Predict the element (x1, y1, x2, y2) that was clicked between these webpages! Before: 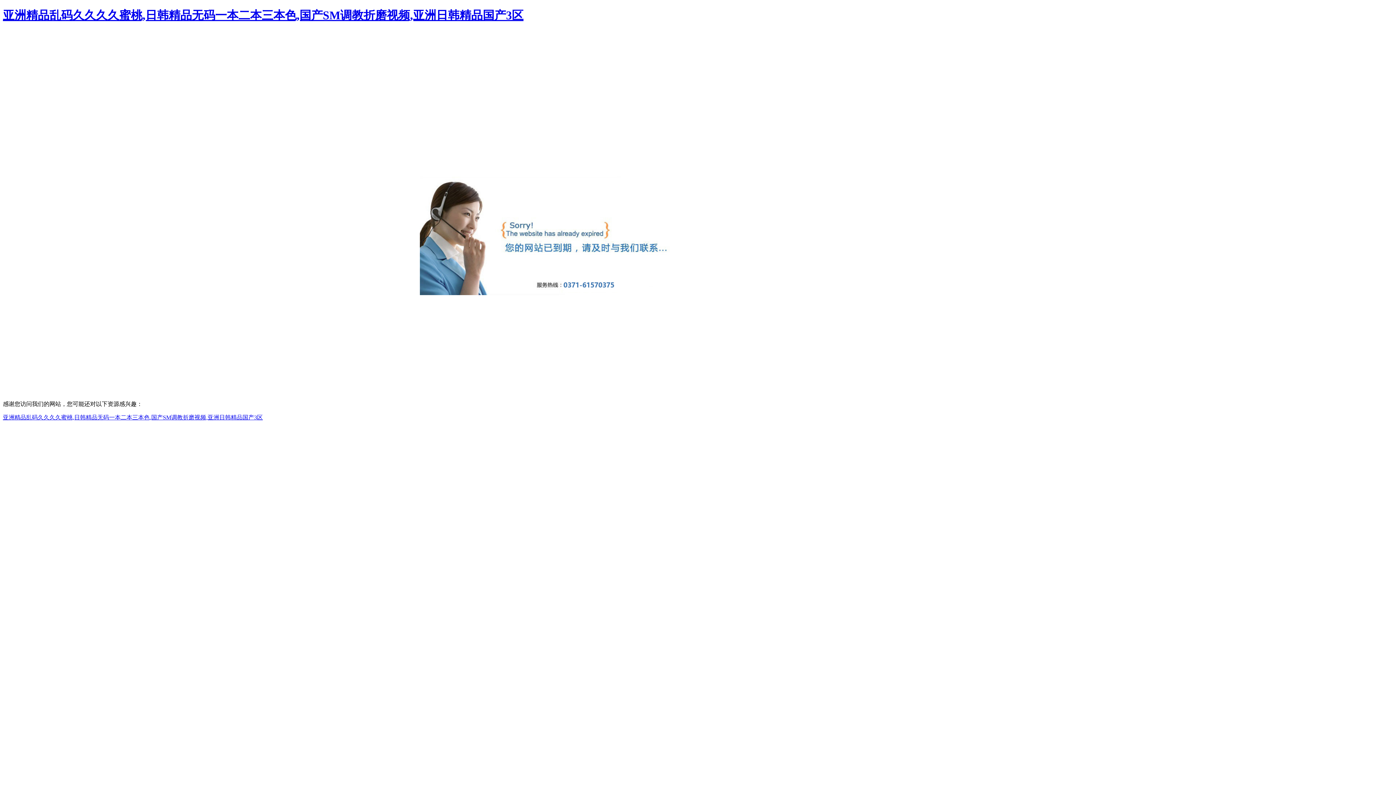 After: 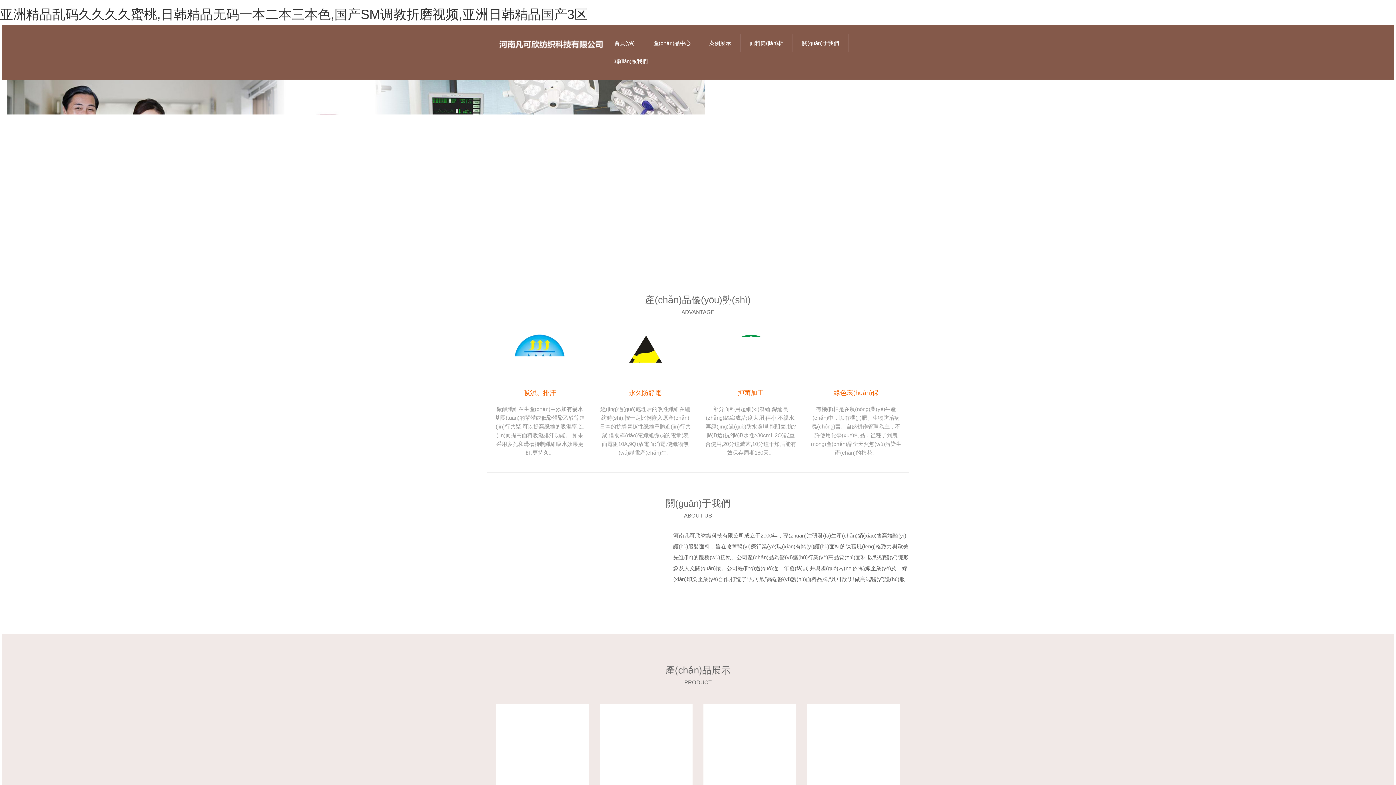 Action: bbox: (2, 414, 262, 420) label: 亚洲精品乱码久久久久蜜桃,日韩精品无码一本二本三本色,国产SM调教折磨视频,亚洲日韩精品国产3区